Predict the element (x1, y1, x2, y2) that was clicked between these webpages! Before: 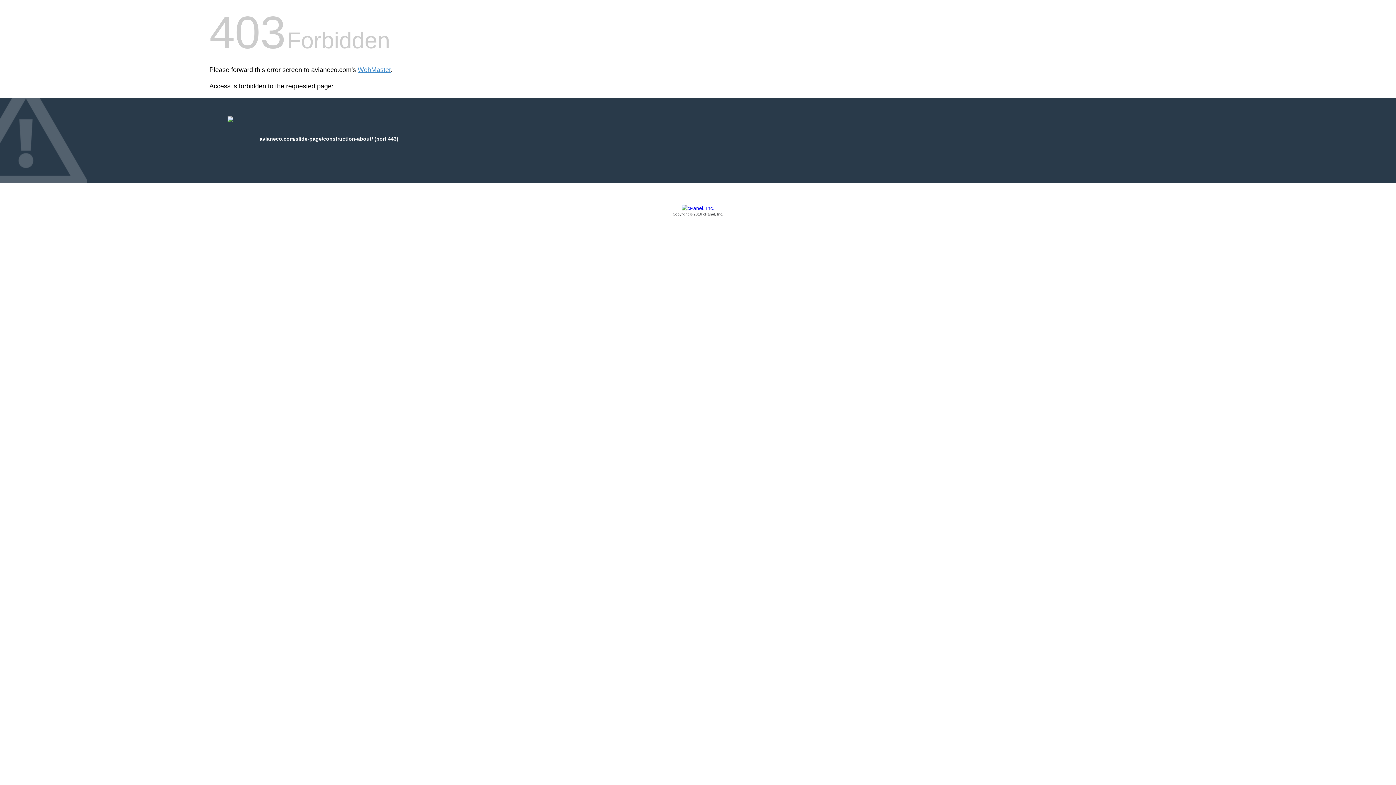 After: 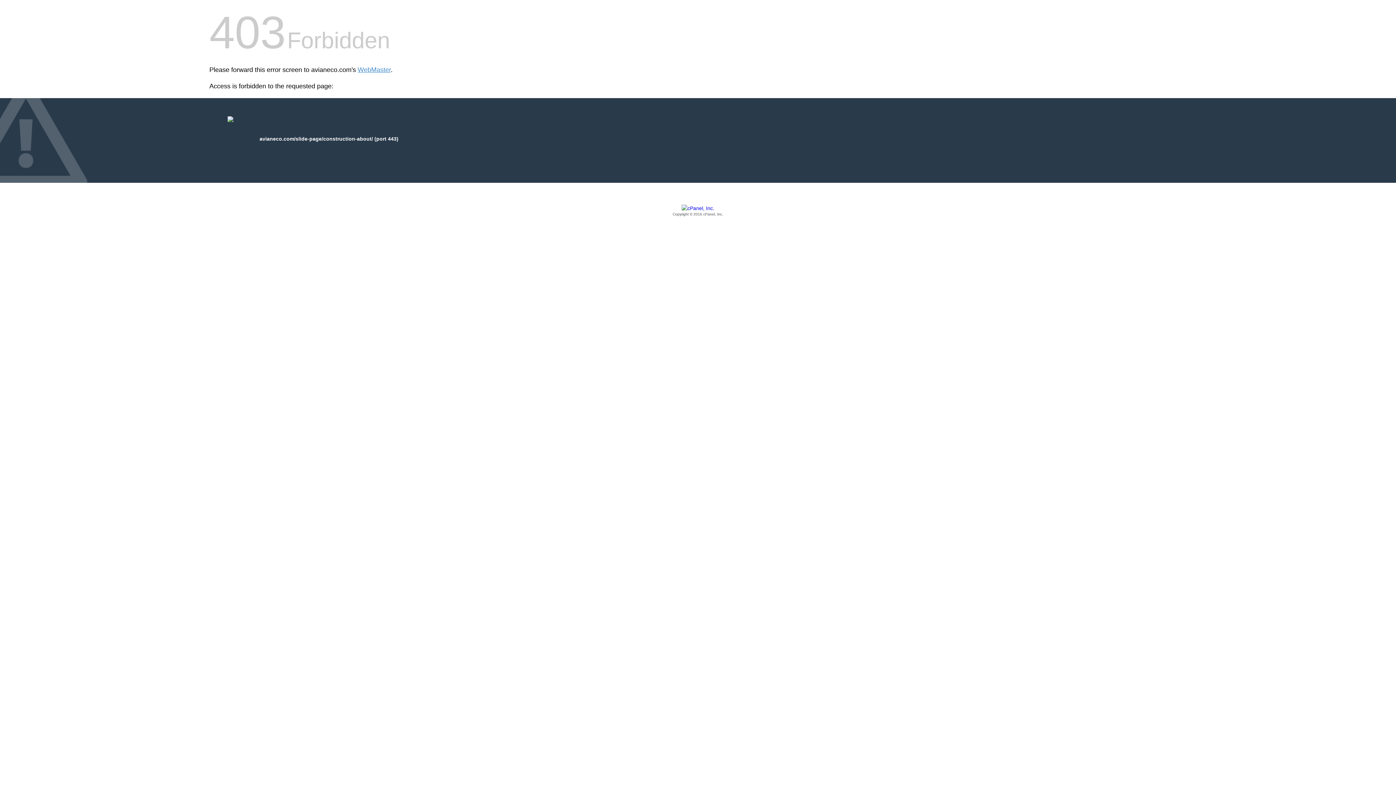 Action: label: Copyright © 2016 cPanel, Inc. bbox: (209, 205, 1186, 217)